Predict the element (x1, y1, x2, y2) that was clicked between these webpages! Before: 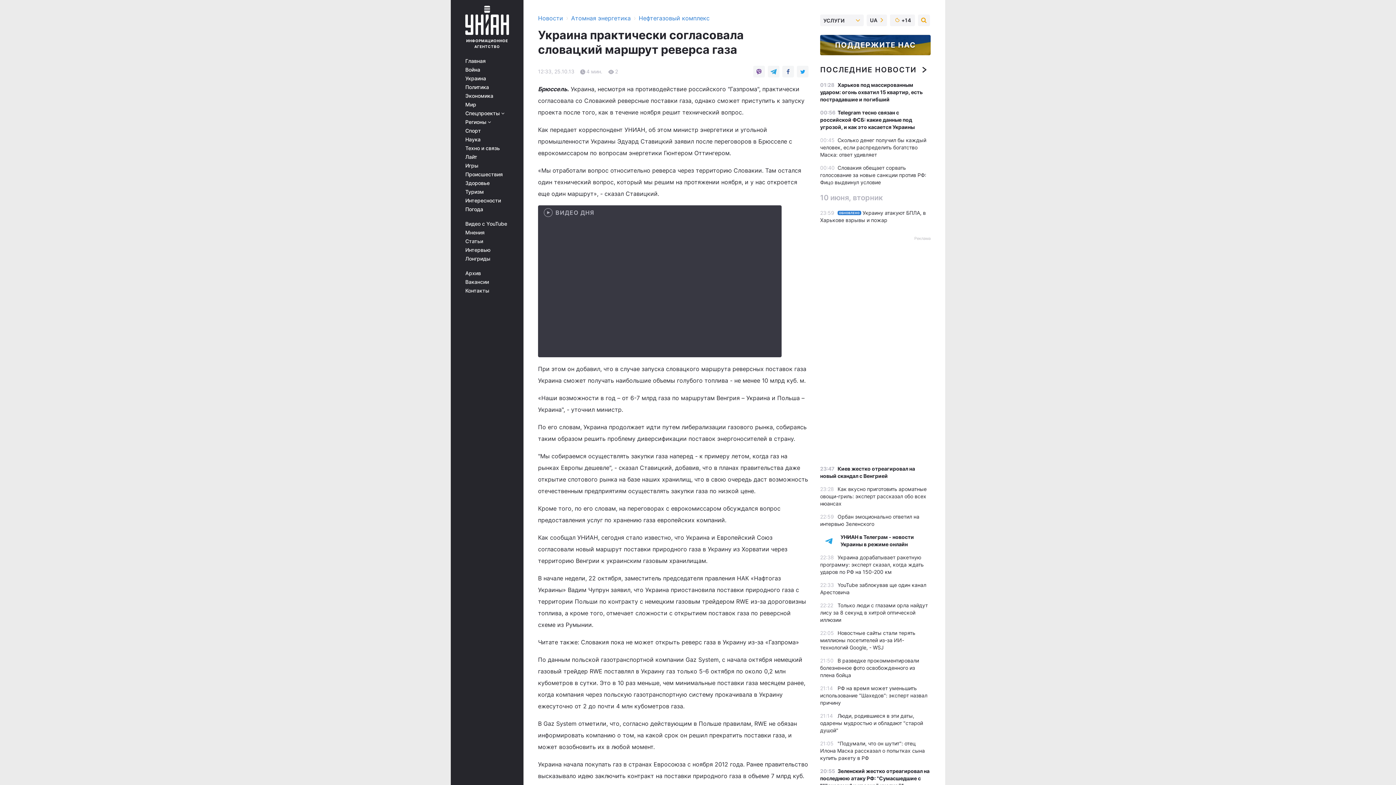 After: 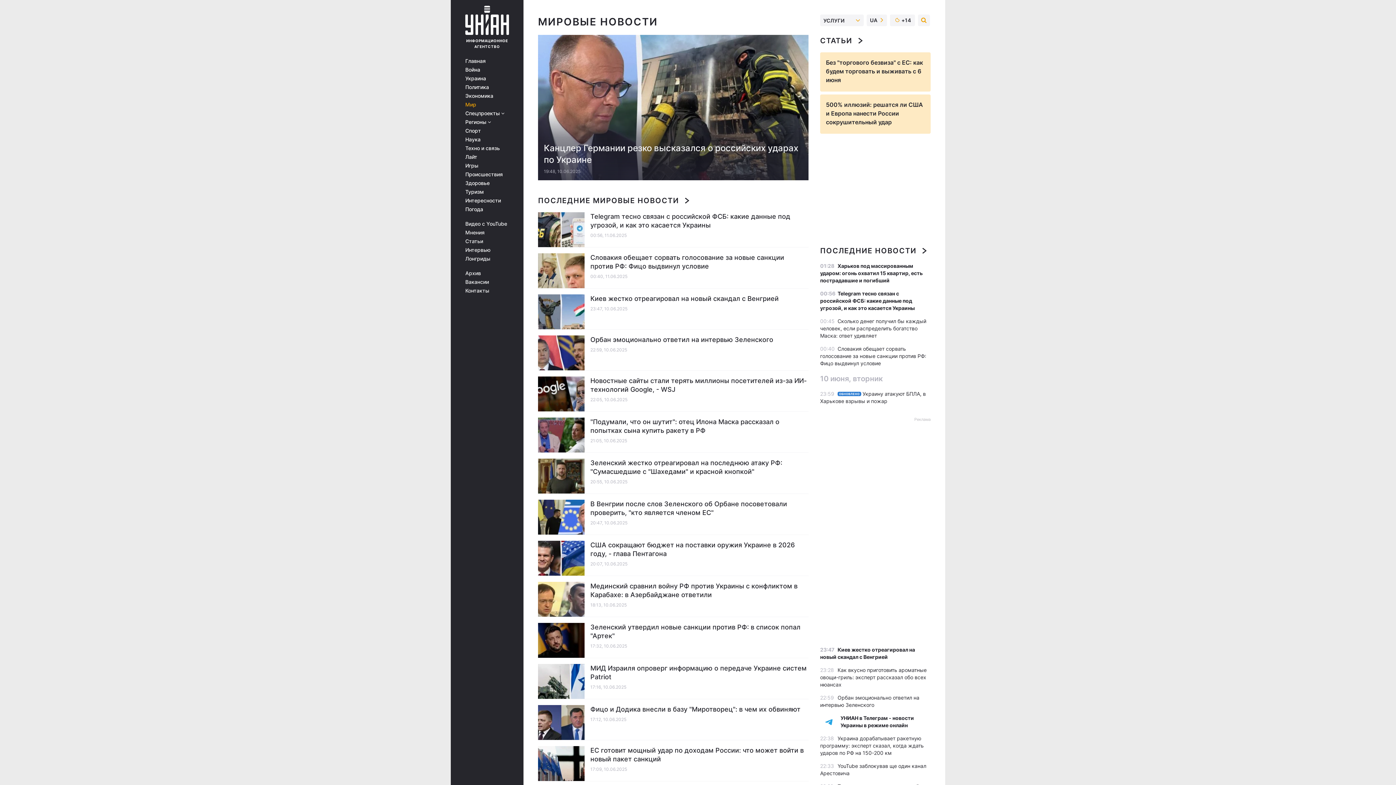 Action: bbox: (465, 101, 513, 107) label: Мир